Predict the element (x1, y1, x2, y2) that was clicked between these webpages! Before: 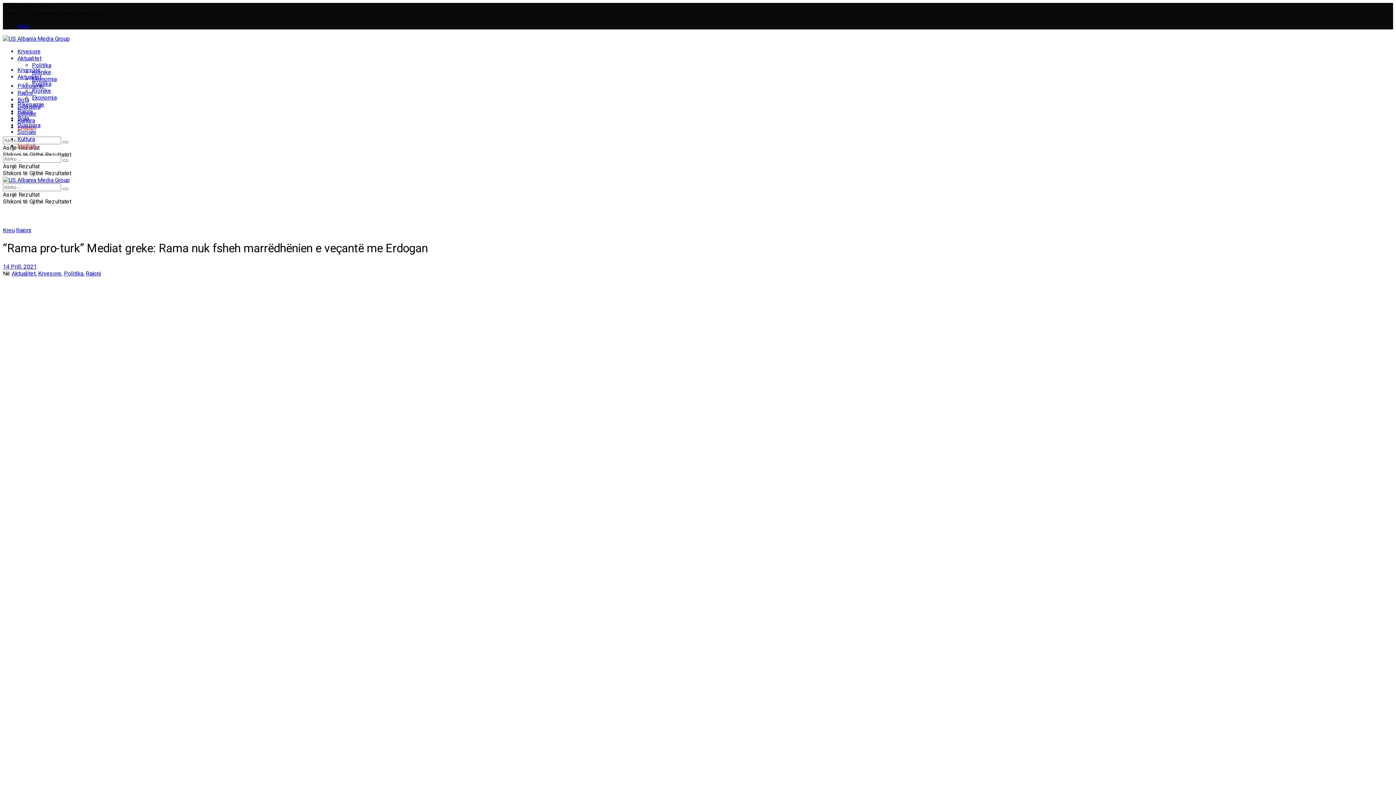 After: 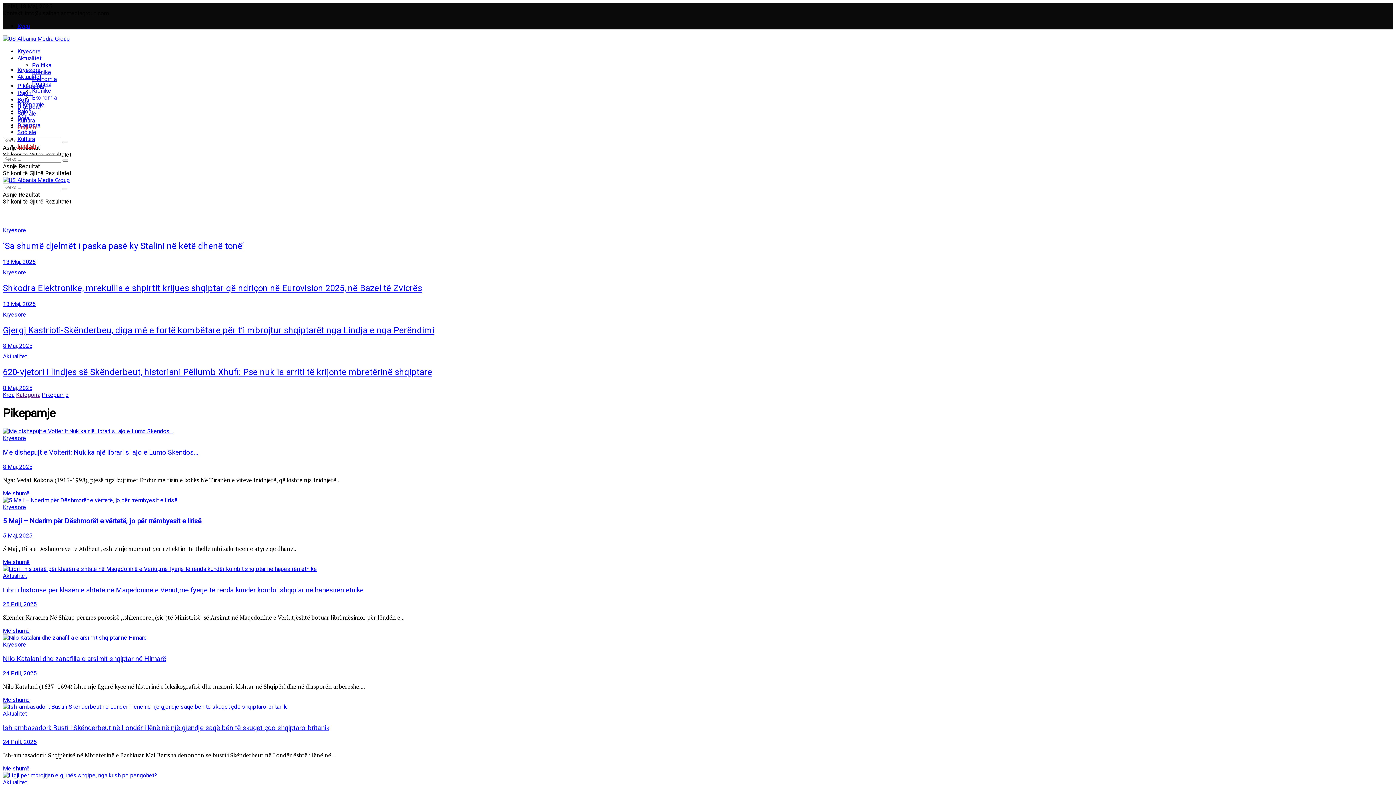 Action: bbox: (17, 82, 44, 89) label: Pikepamje